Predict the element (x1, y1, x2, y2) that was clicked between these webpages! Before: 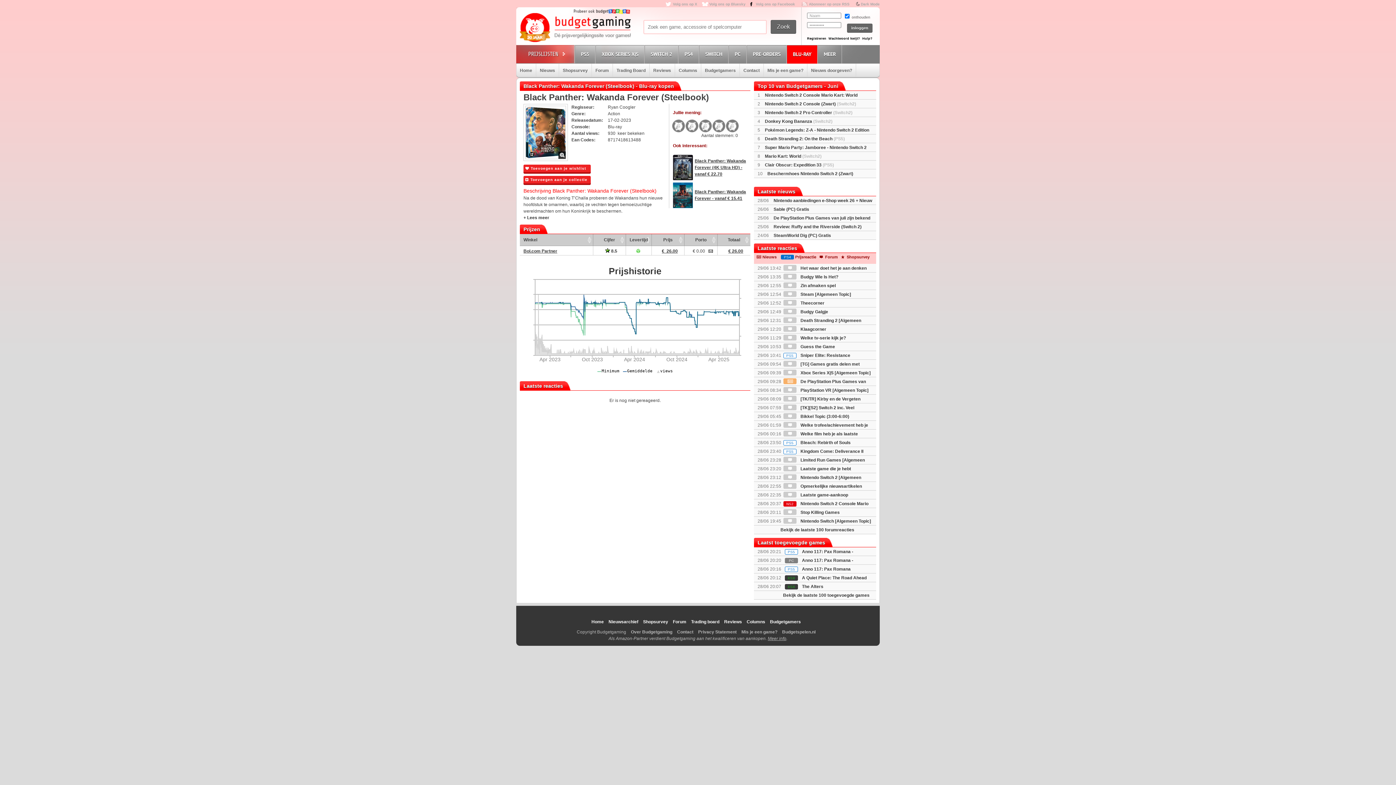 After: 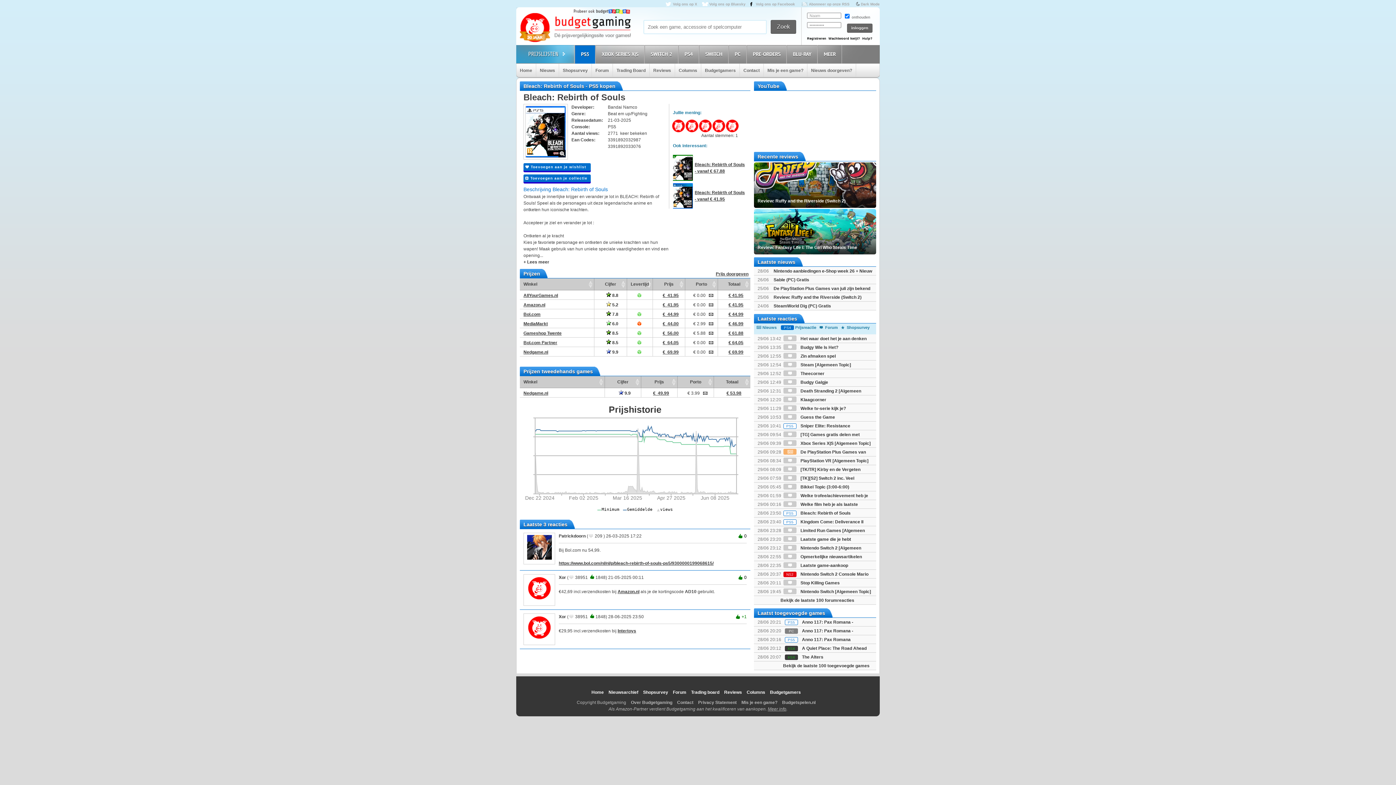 Action: label: PS5 Bleach: Rebirth of Souls bbox: (783, 440, 850, 445)